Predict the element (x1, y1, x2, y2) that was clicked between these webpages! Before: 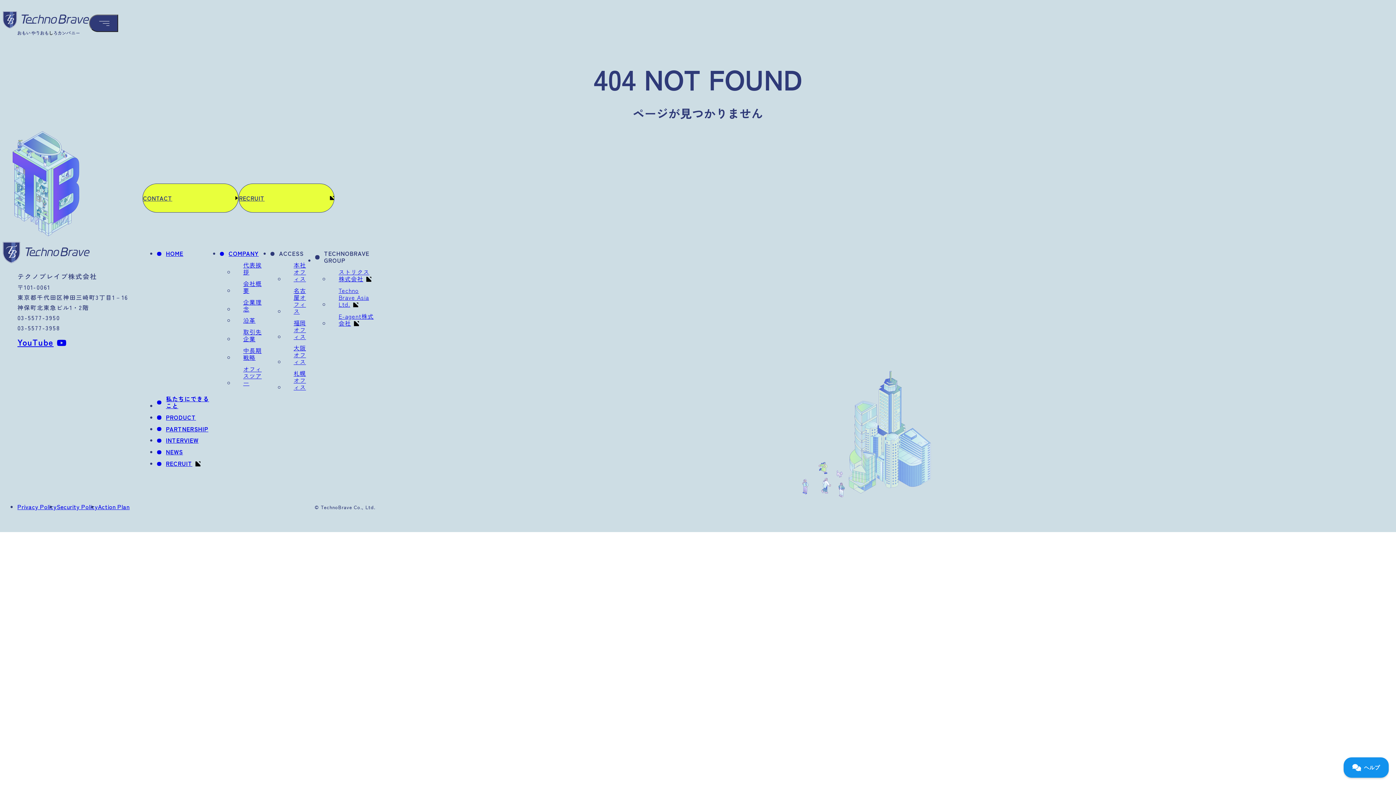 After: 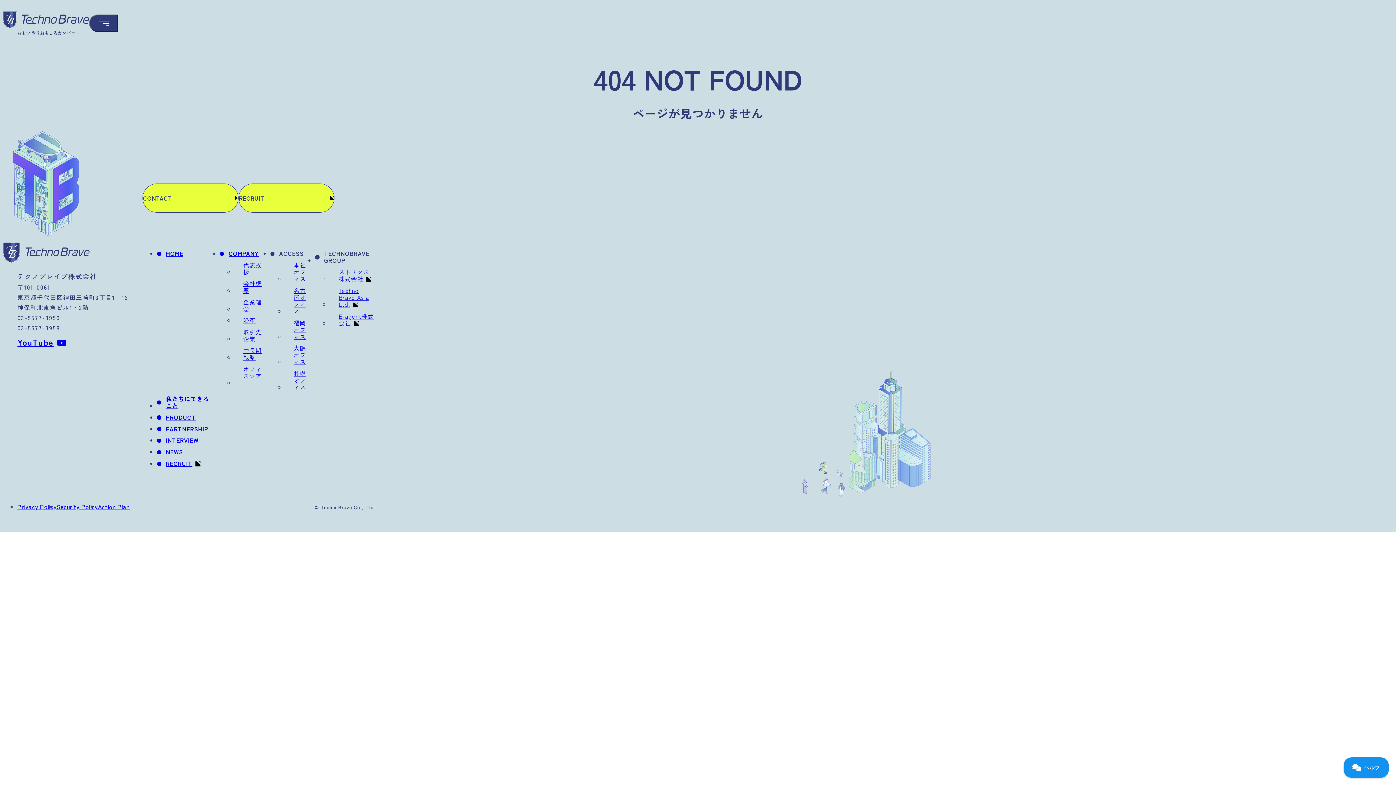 Action: bbox: (17, 336, 66, 348) label: YouTube